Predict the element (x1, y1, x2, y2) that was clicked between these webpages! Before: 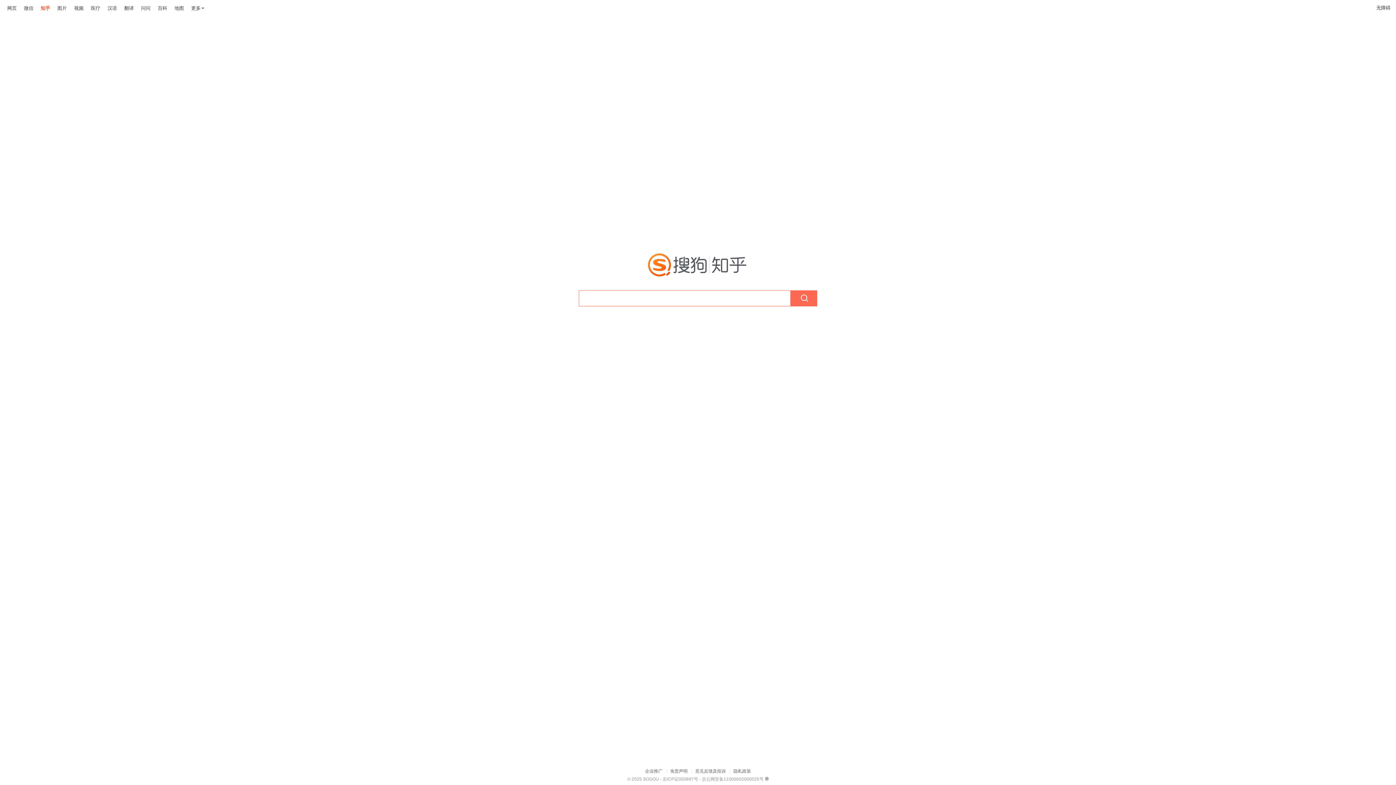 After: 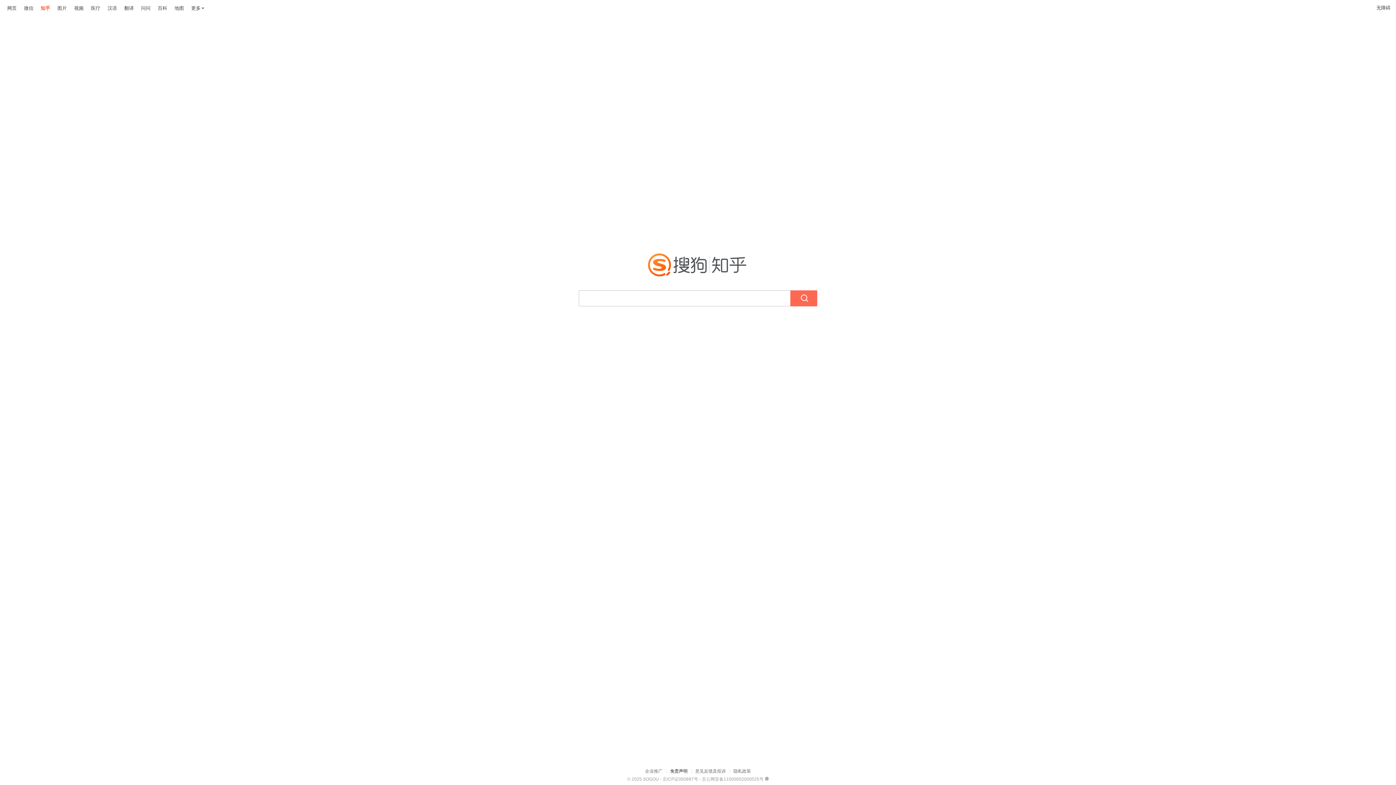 Action: bbox: (670, 769, 687, 774) label: 免责声明